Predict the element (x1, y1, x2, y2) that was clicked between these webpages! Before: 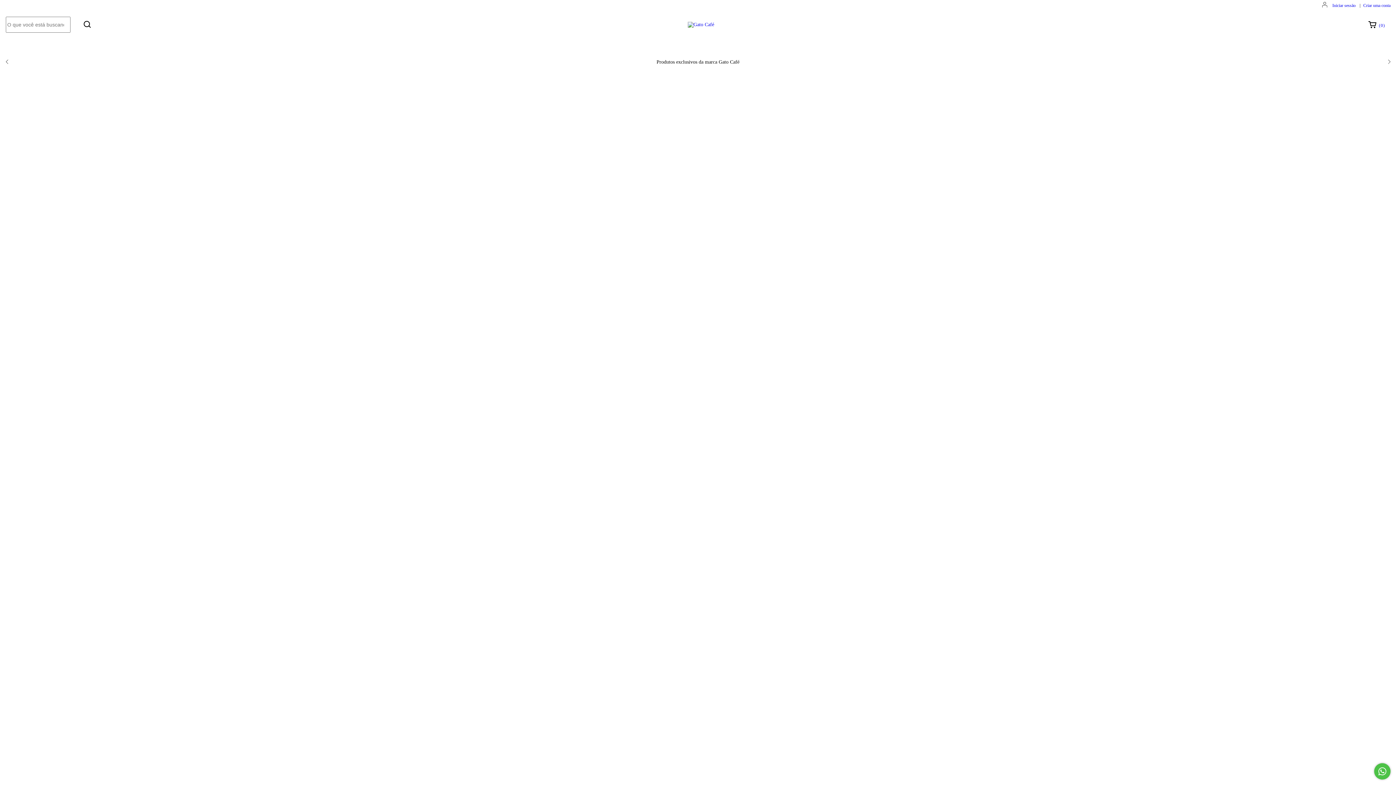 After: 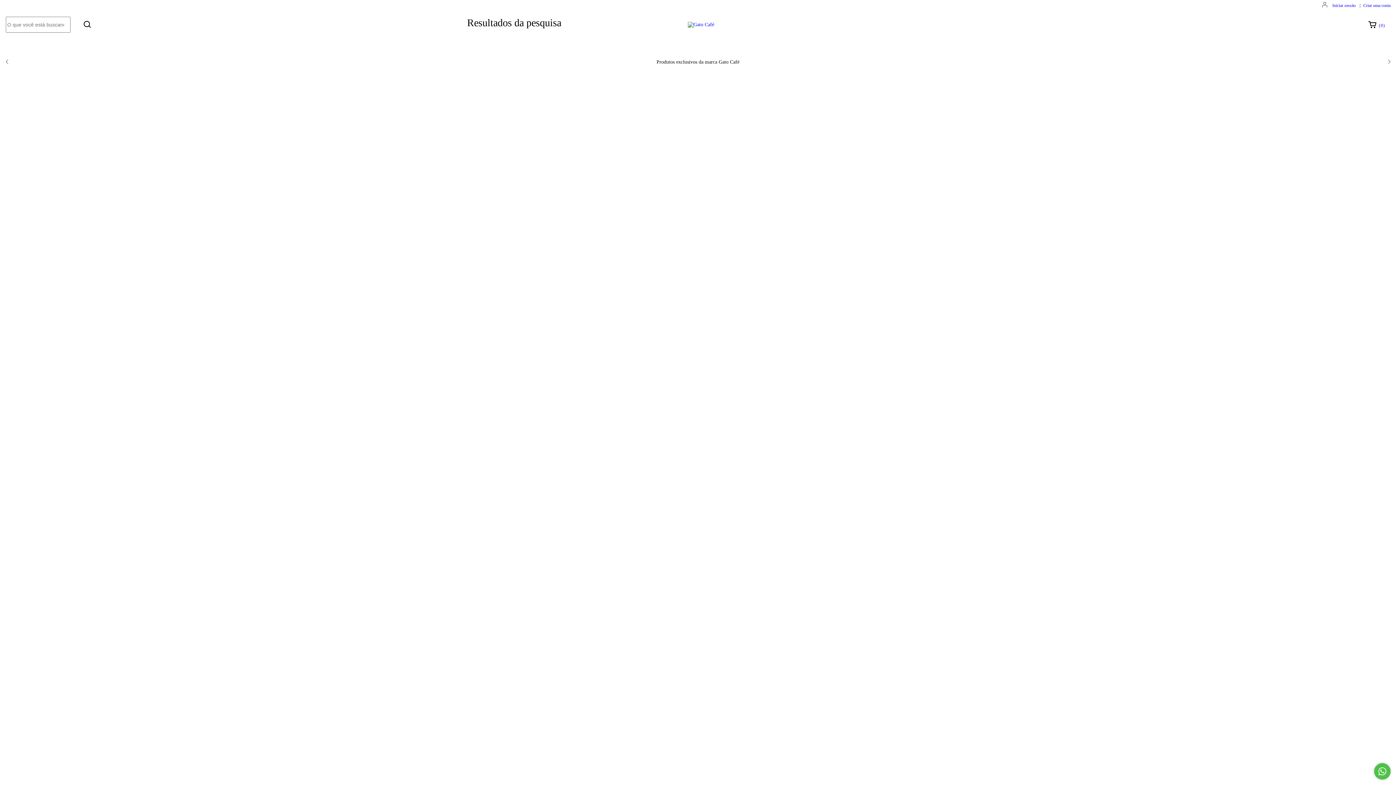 Action: bbox: (80, 17, 94, 30) label: Buscar